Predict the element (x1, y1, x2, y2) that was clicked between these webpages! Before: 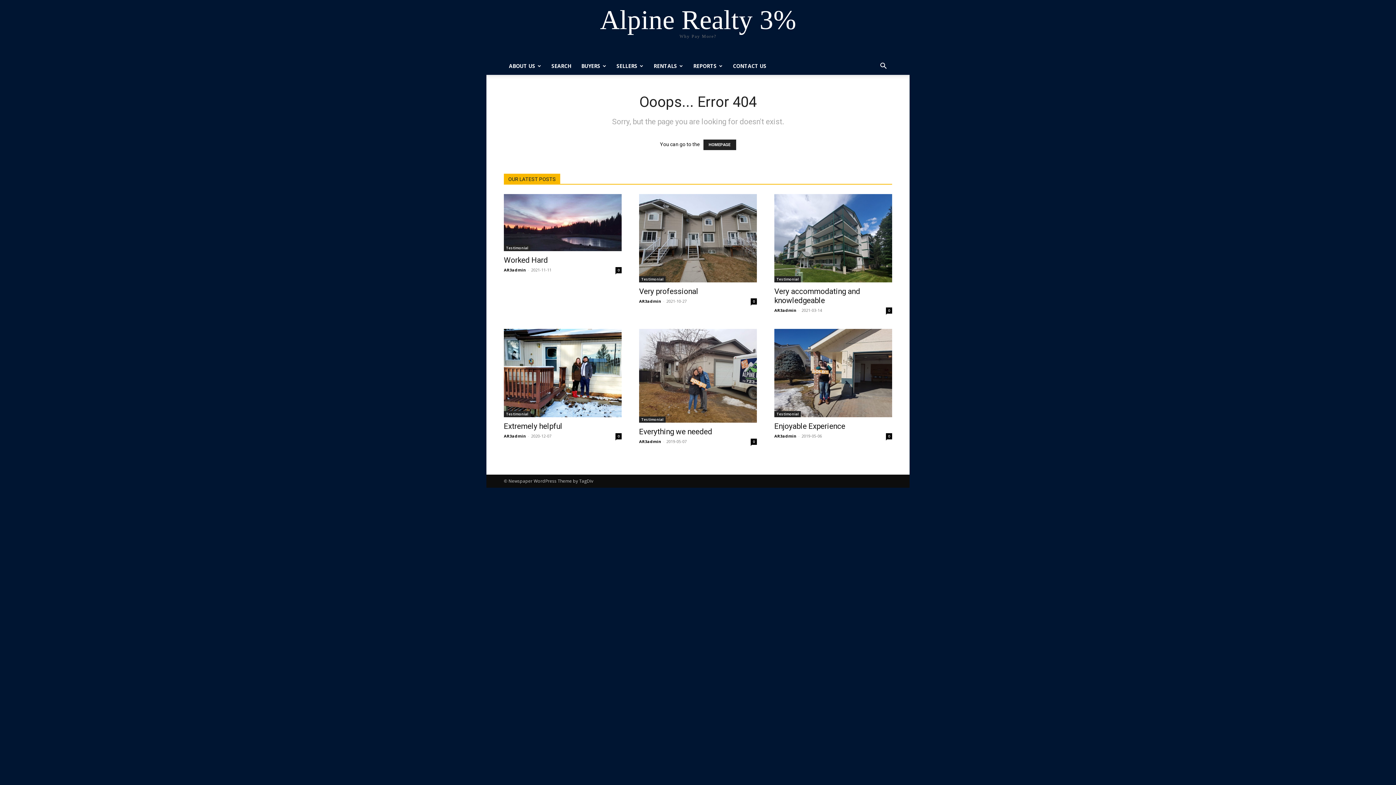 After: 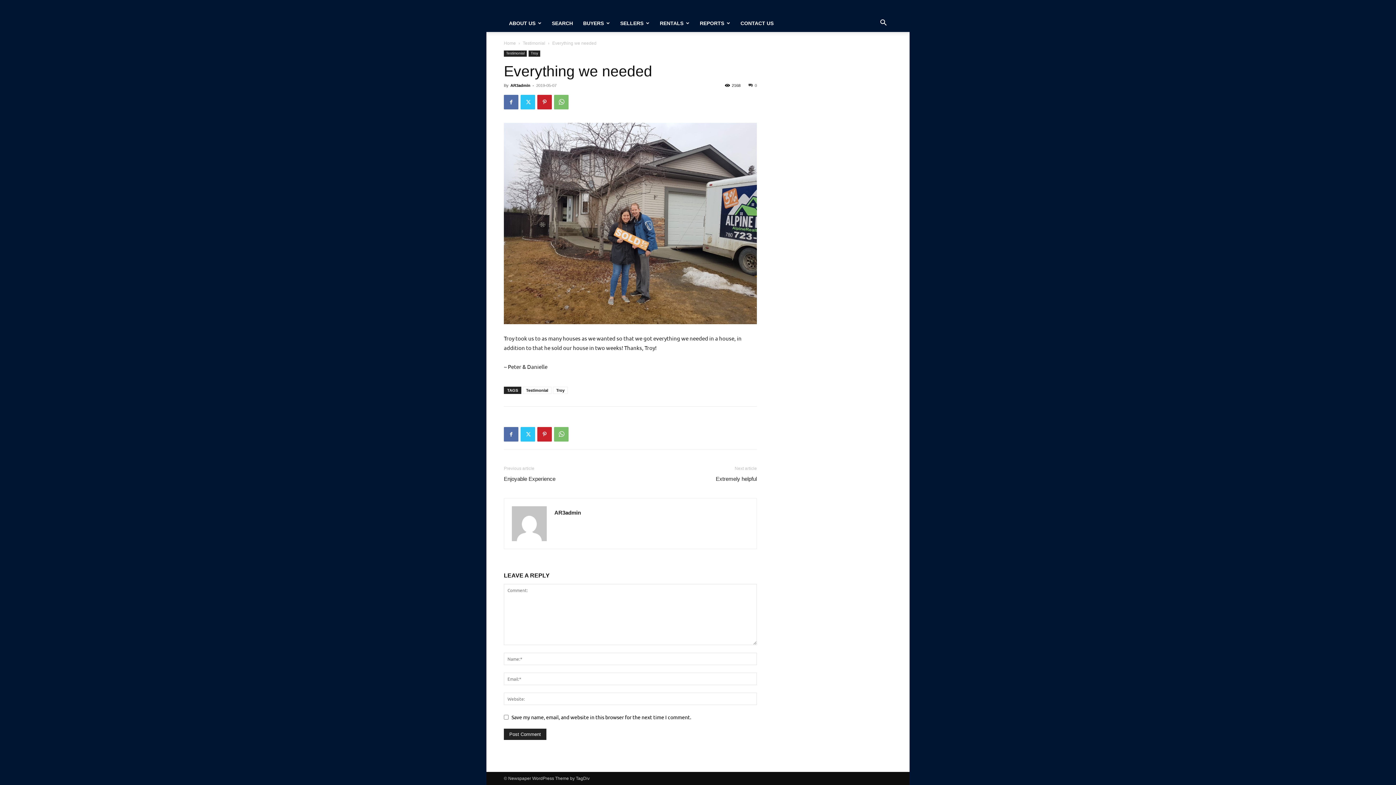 Action: bbox: (750, 438, 757, 445) label: 0